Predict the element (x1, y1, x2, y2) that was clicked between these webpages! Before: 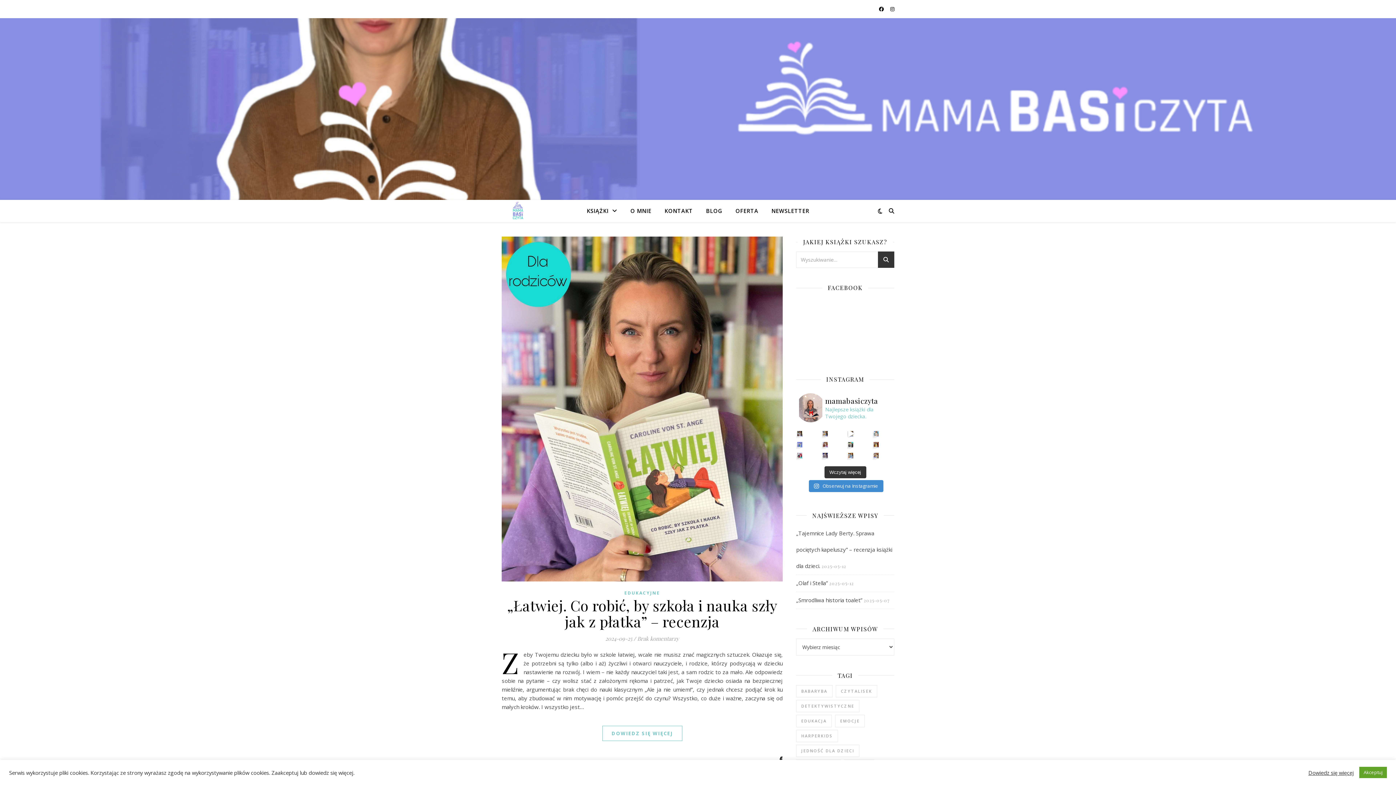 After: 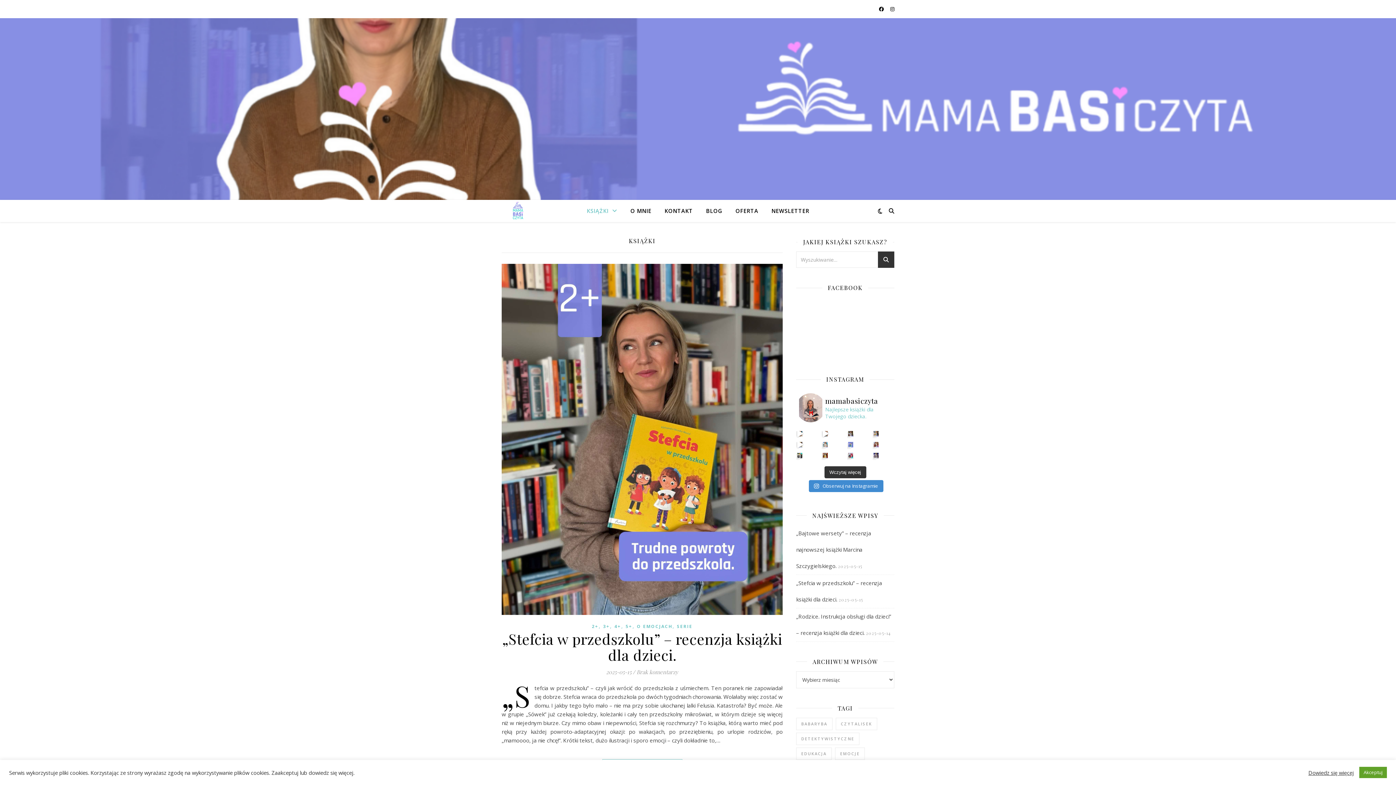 Action: bbox: (586, 200, 623, 222) label: KSIĄŻKI